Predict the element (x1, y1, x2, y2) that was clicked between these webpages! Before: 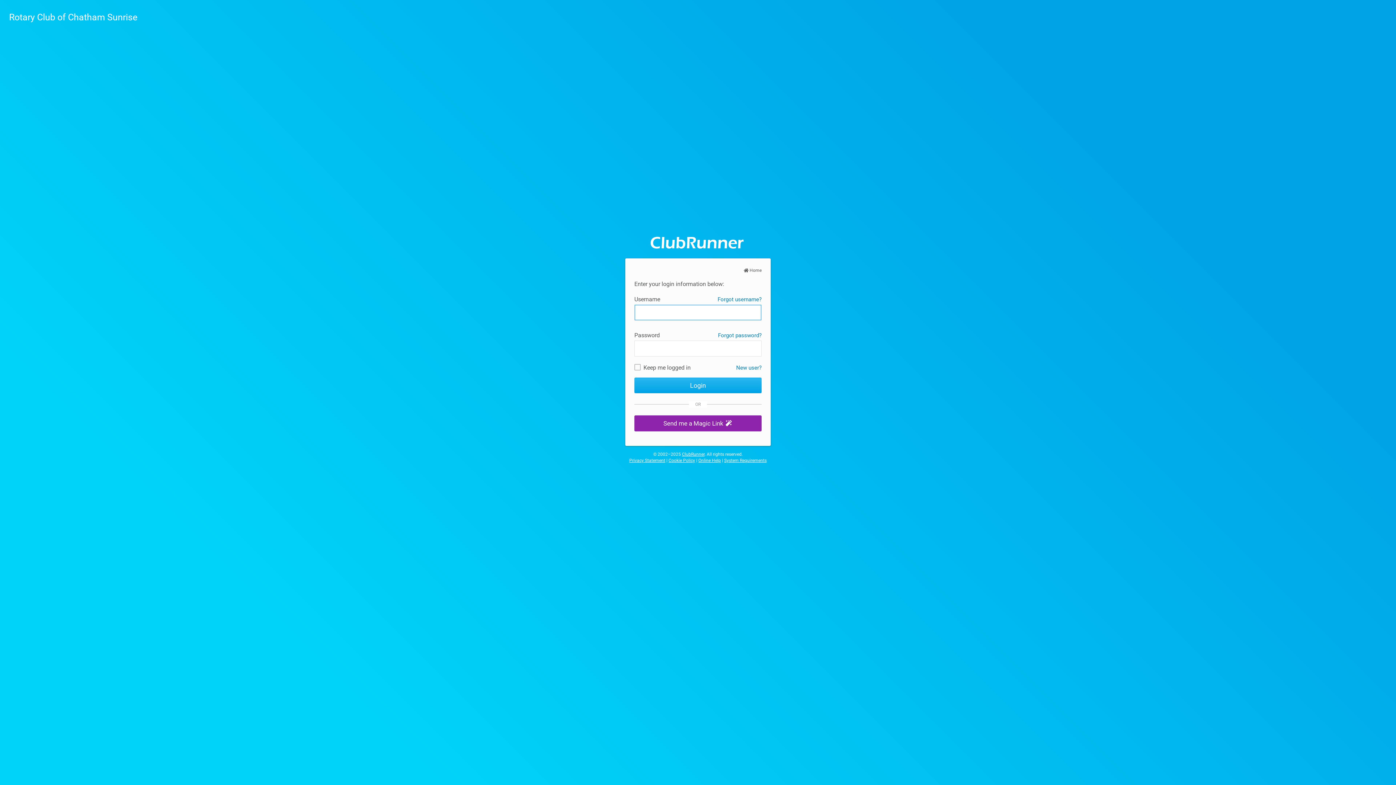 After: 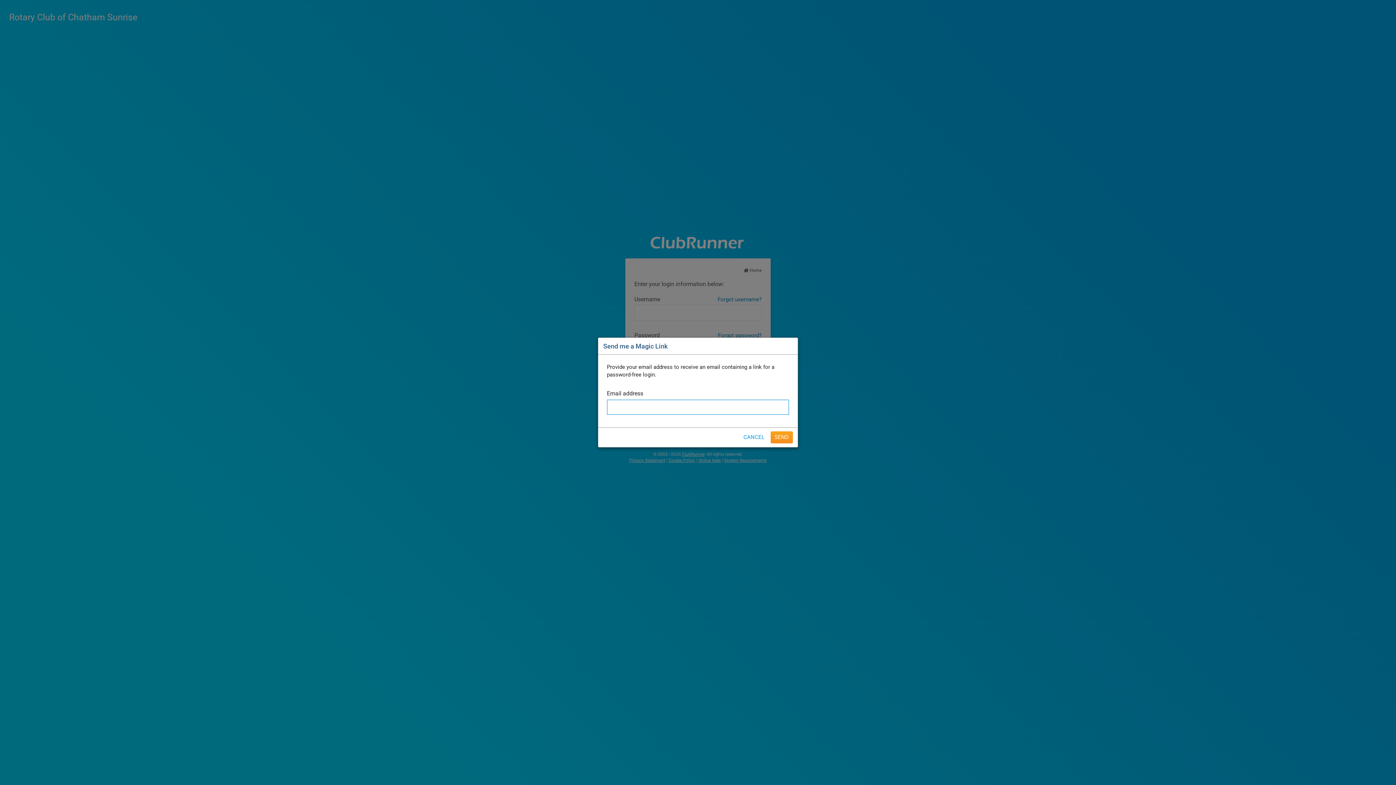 Action: bbox: (634, 415, 761, 431) label: Send me a Magic Link 